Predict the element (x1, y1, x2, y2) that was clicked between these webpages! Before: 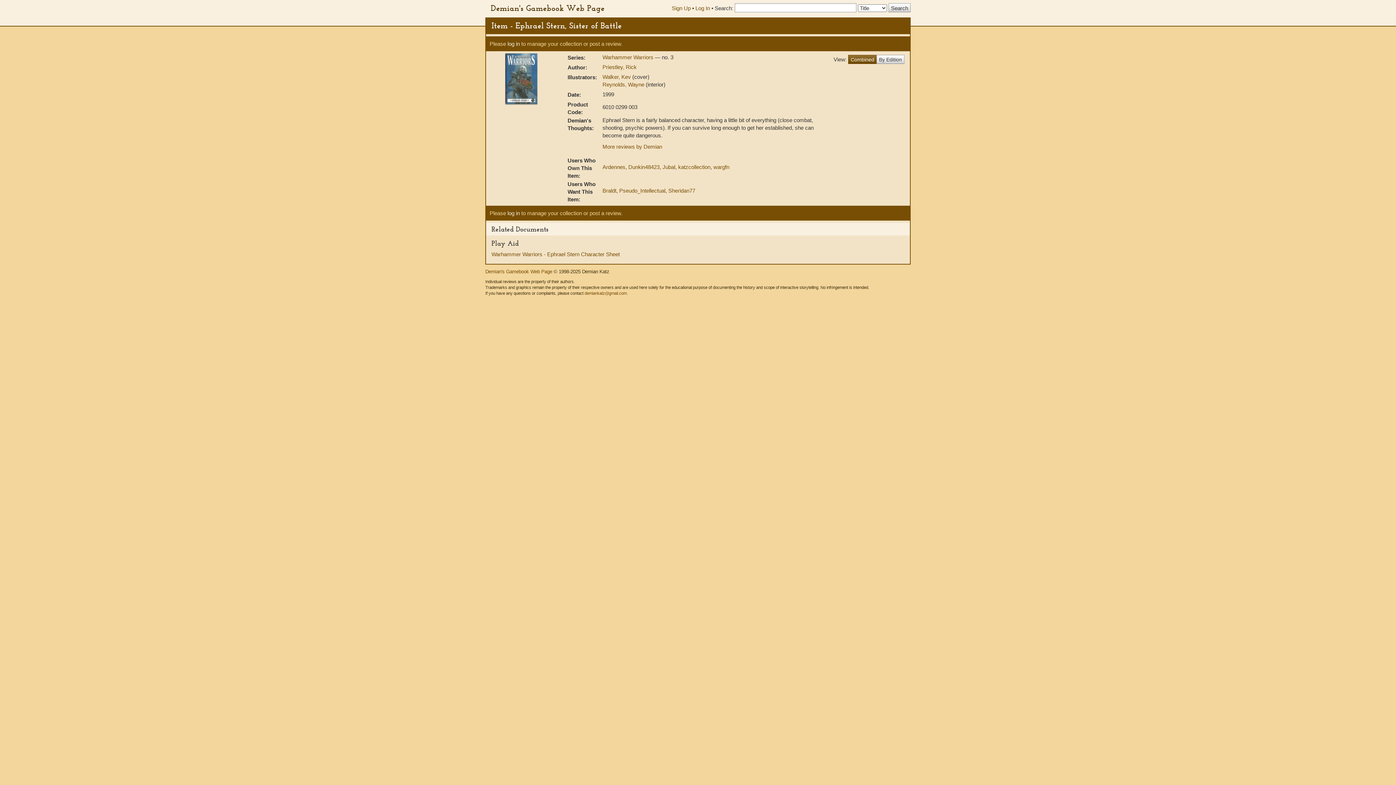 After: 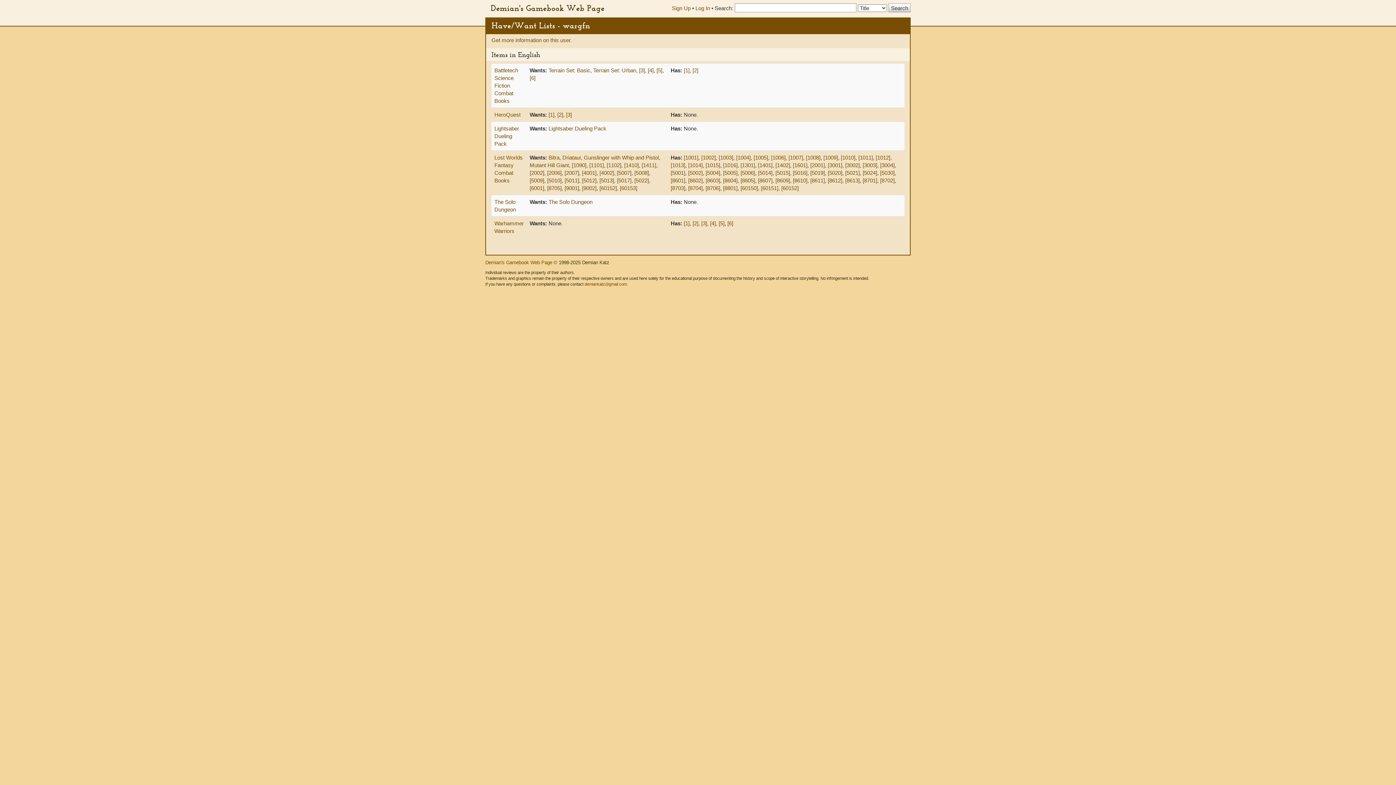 Action: label: wargfn bbox: (713, 164, 729, 170)